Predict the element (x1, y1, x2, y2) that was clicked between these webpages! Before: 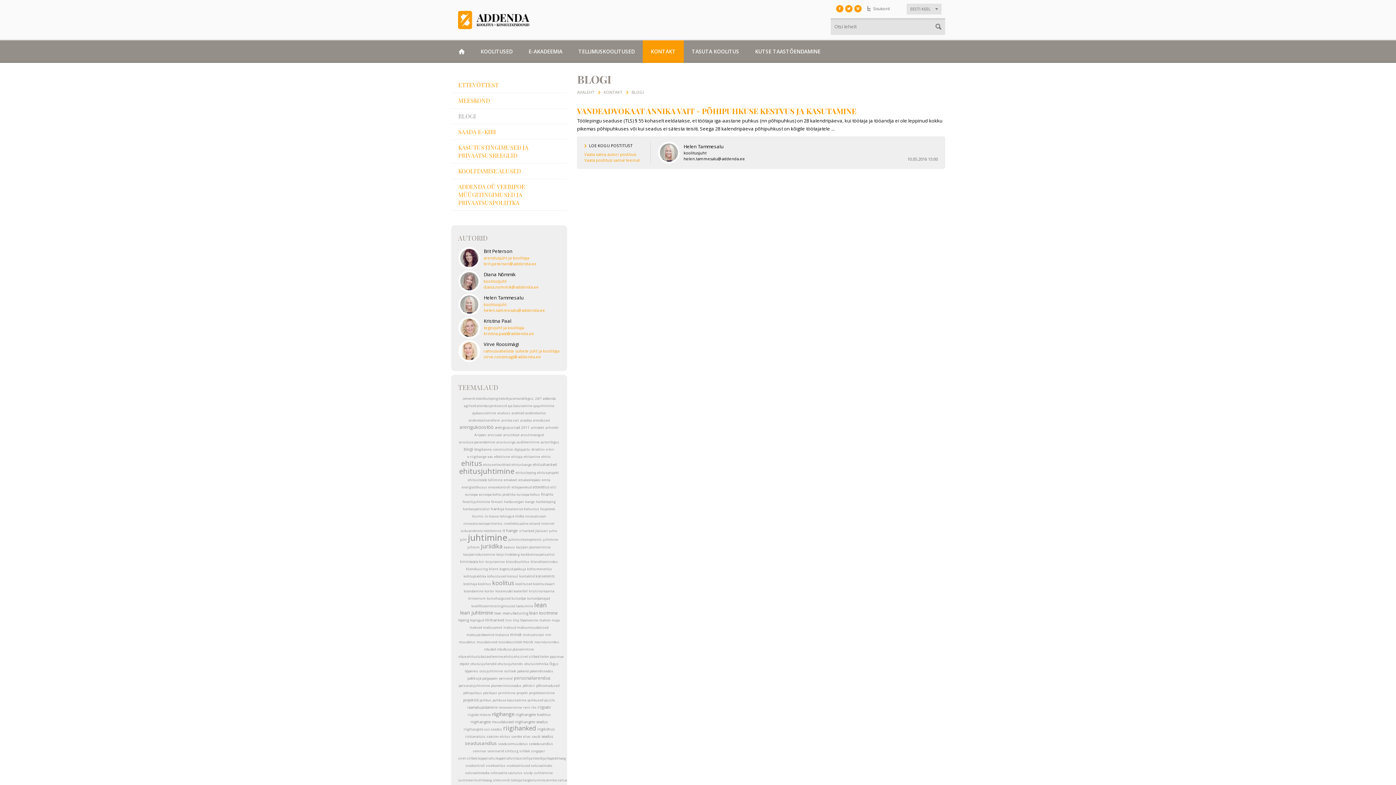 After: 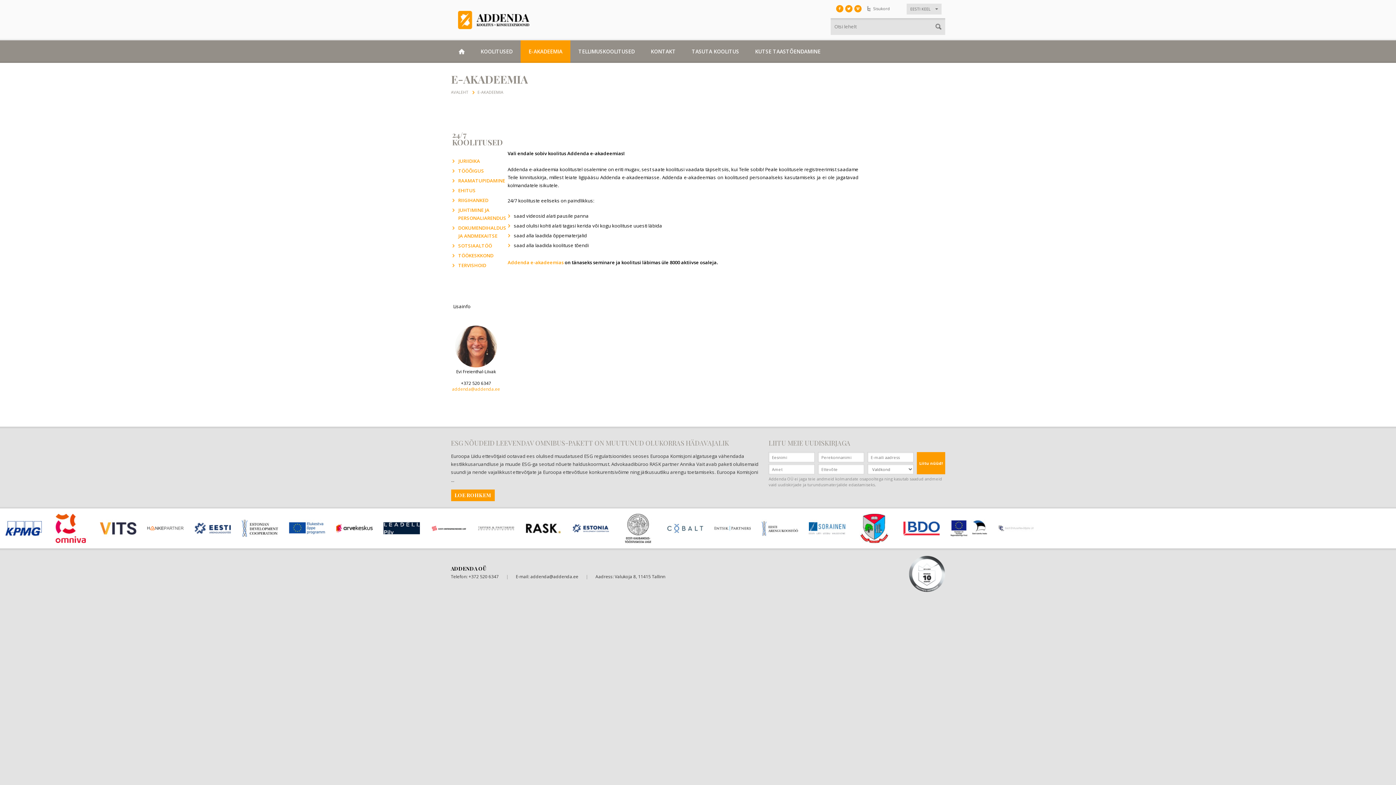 Action: bbox: (520, 40, 570, 62) label: E-AKADEEMIA